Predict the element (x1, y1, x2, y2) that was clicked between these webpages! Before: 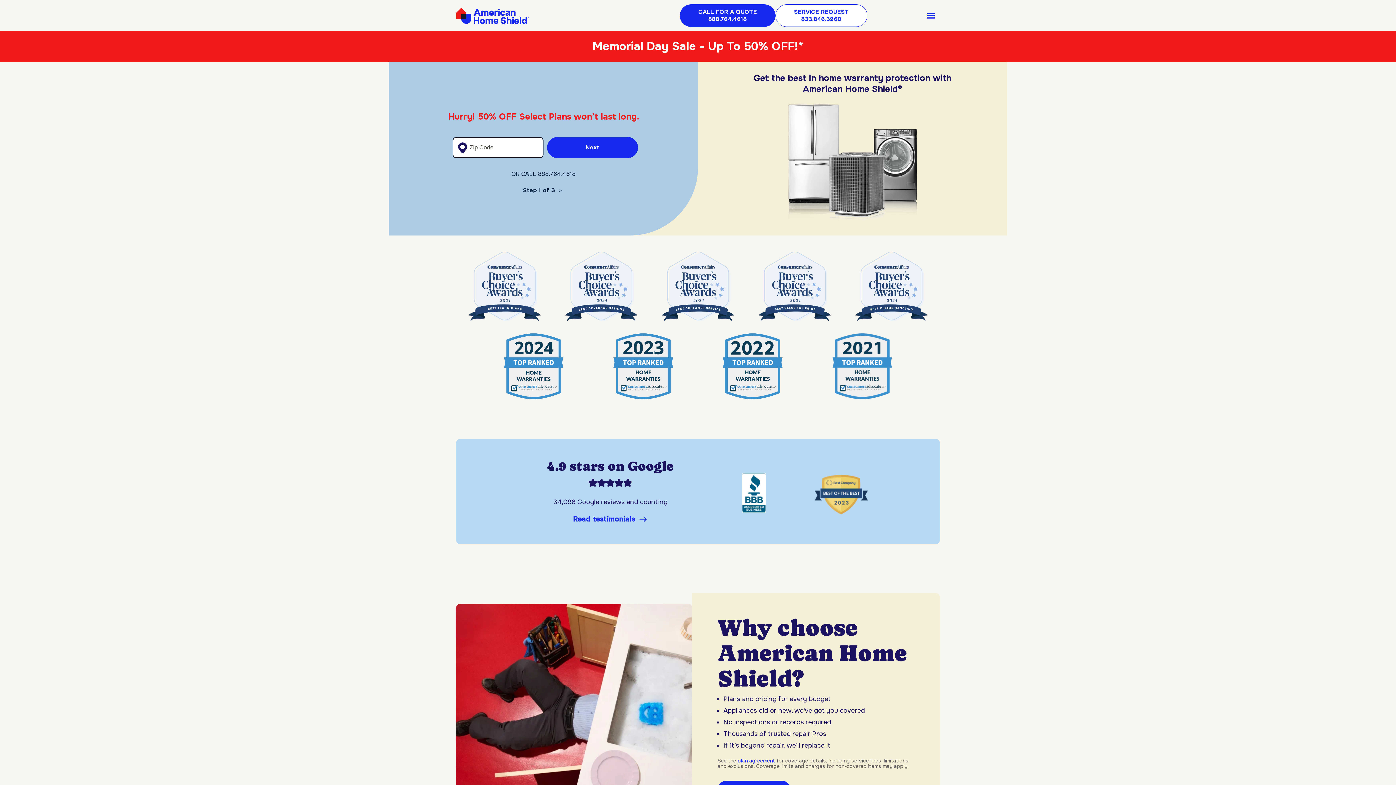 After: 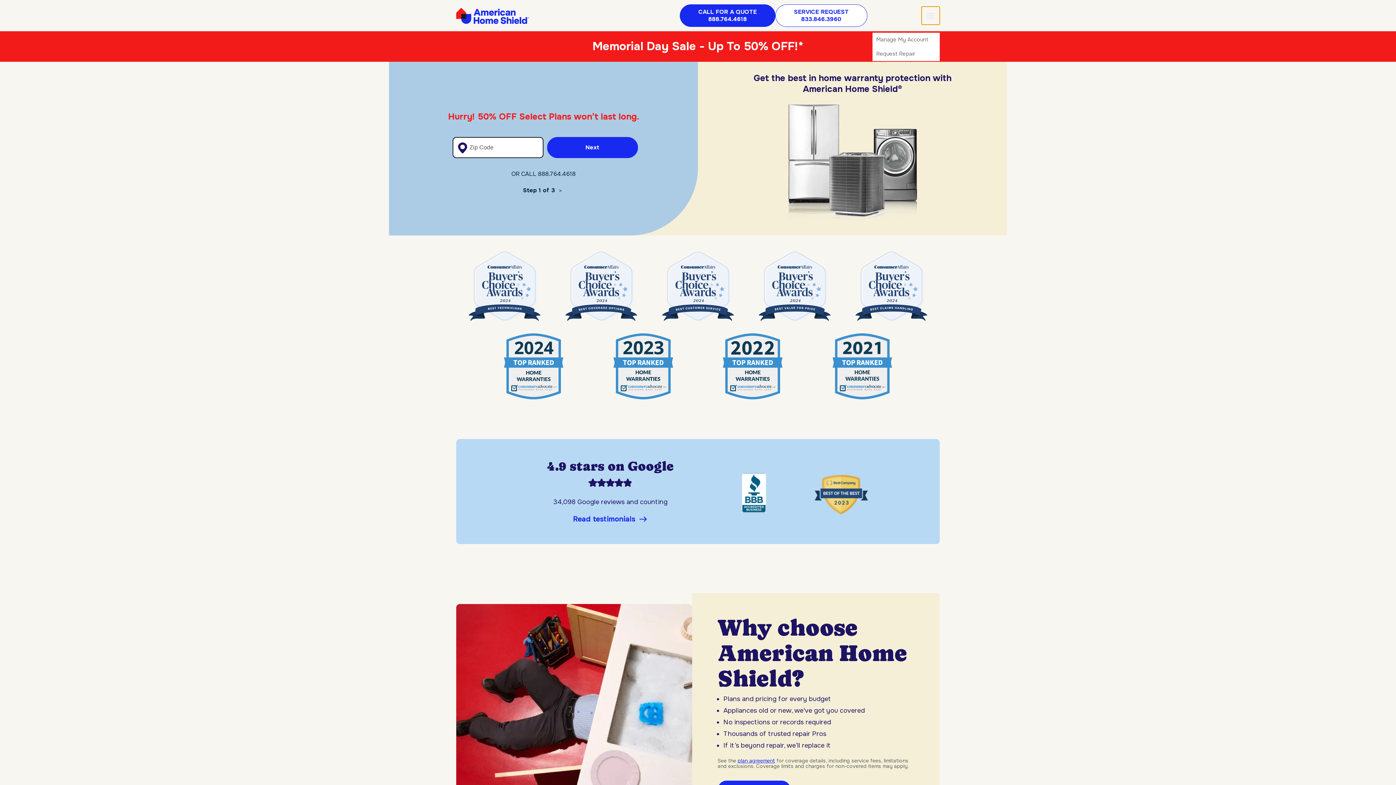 Action: bbox: (921, 6, 940, 24)